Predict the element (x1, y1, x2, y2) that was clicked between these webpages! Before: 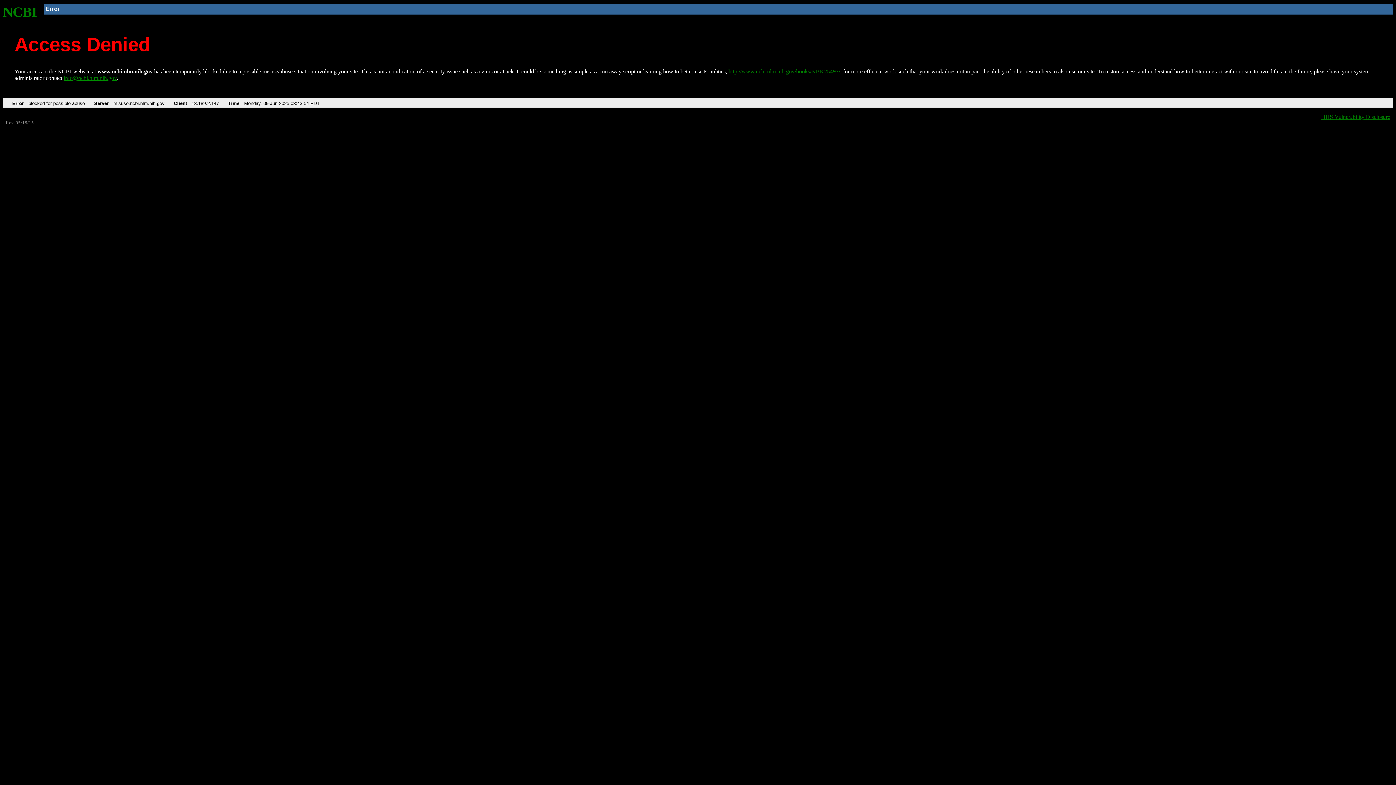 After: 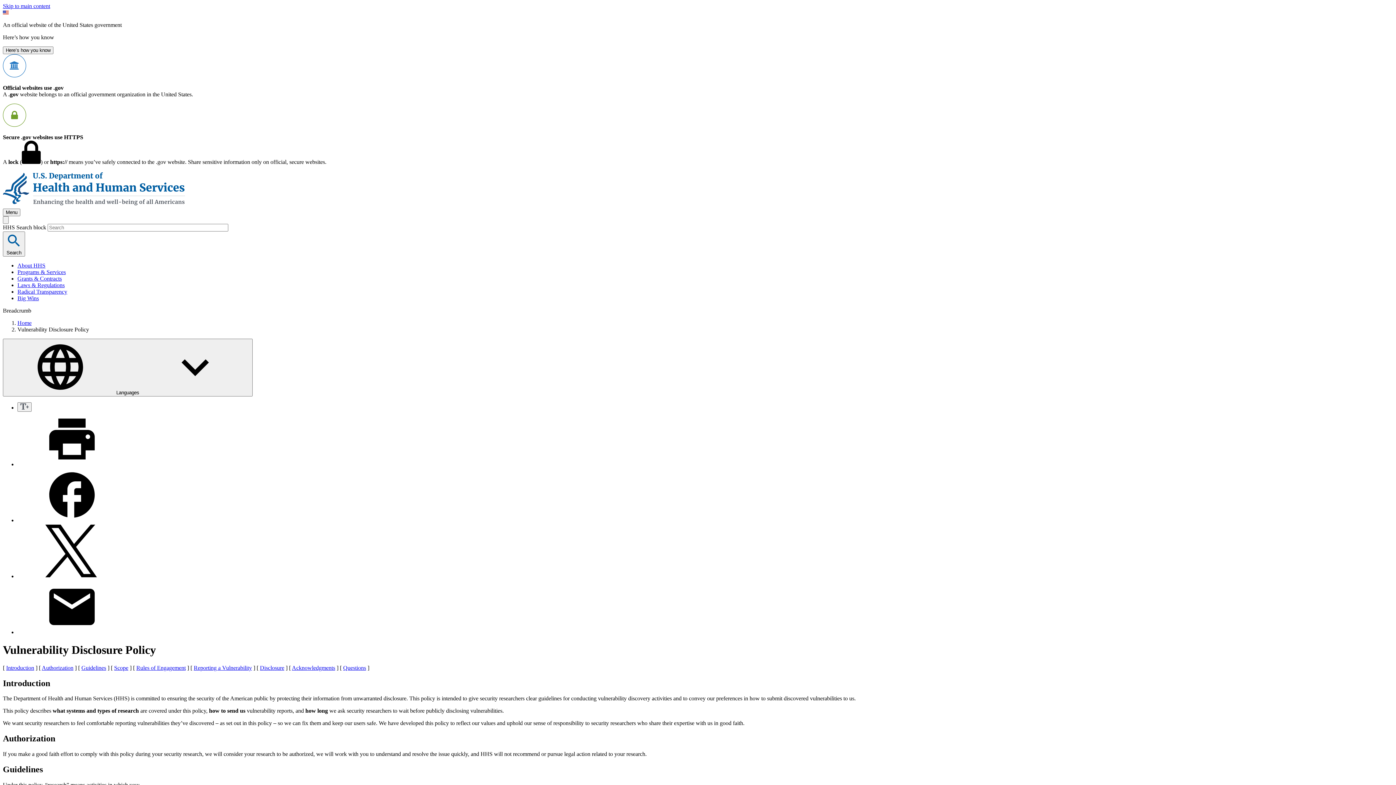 Action: bbox: (1321, 113, 1390, 119) label: HHS Vulnerability Disclosure